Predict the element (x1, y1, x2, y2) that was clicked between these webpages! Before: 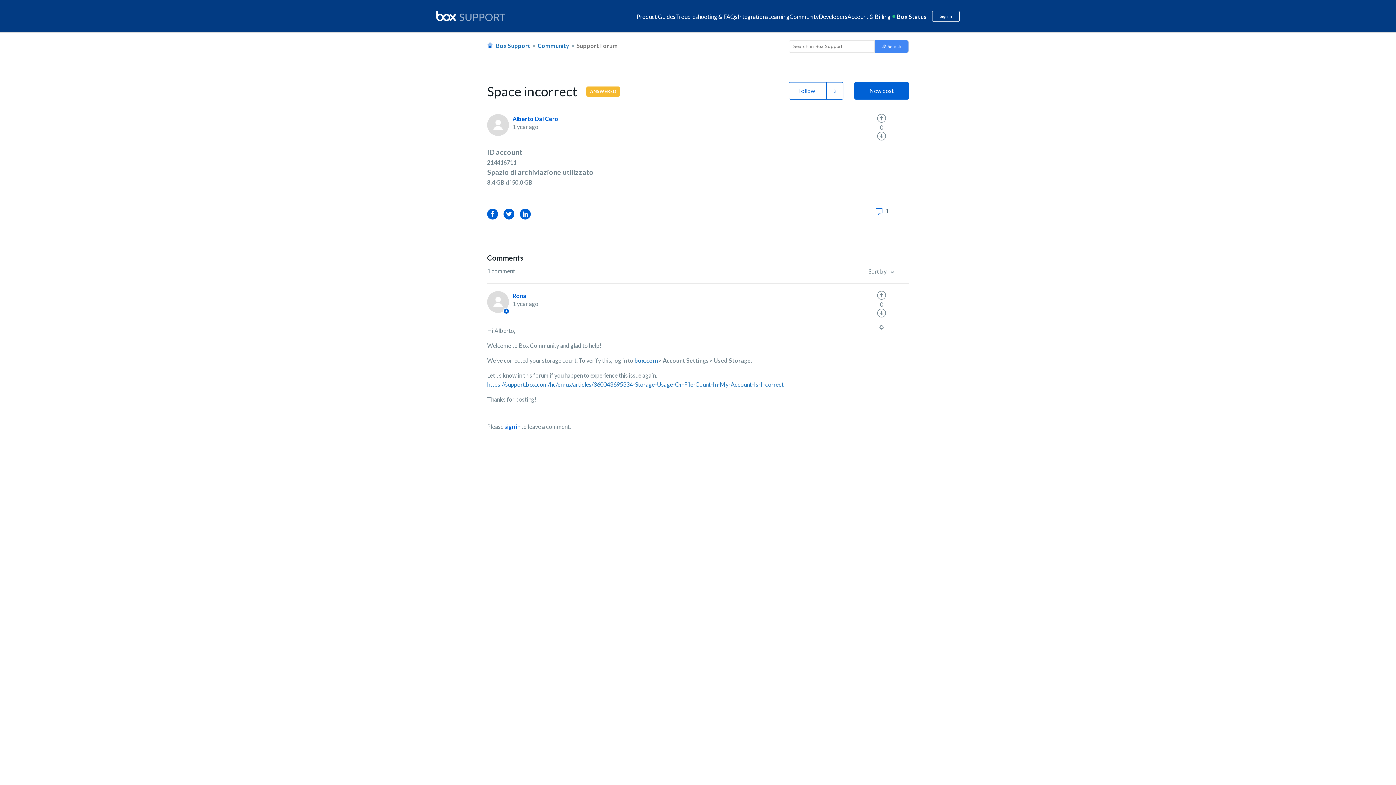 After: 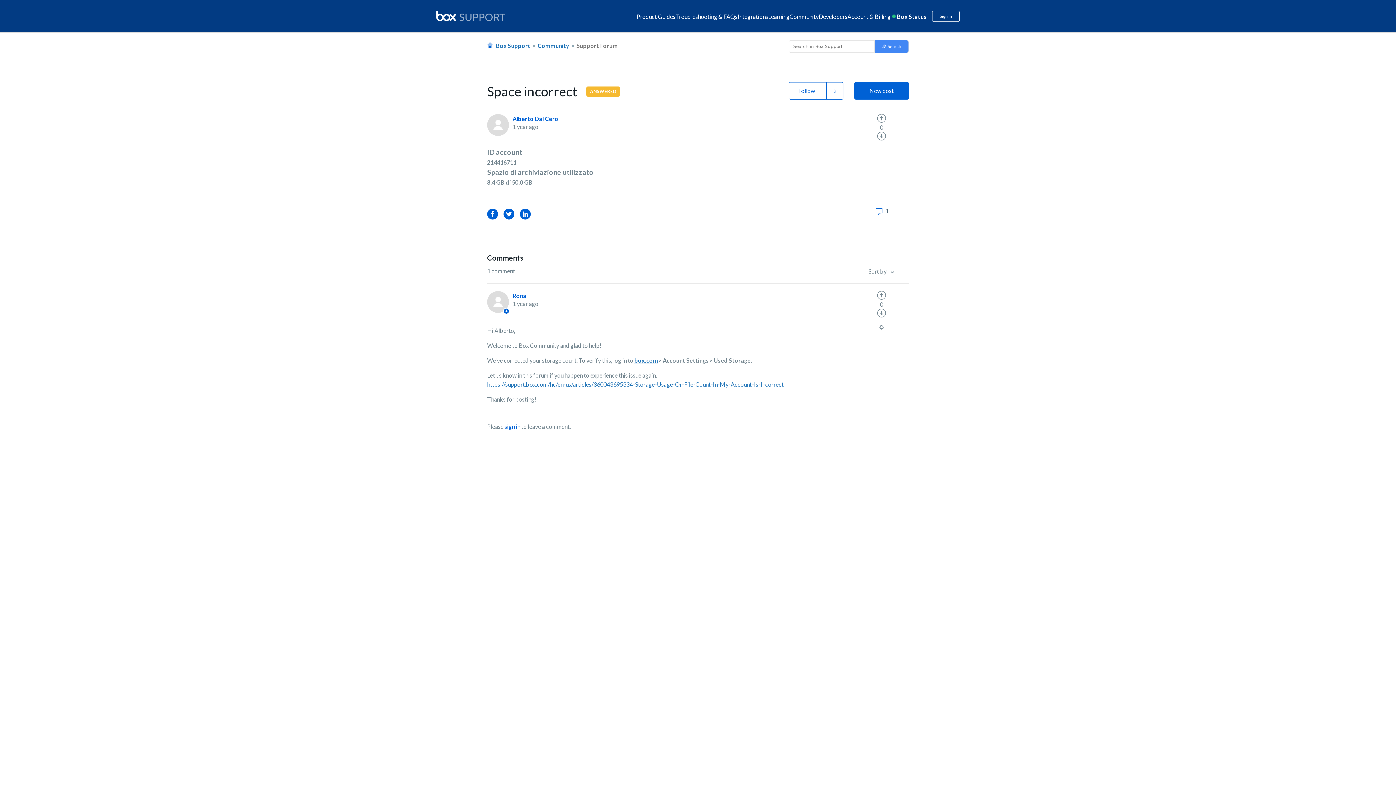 Action: label: box.com bbox: (634, 356, 658, 365)